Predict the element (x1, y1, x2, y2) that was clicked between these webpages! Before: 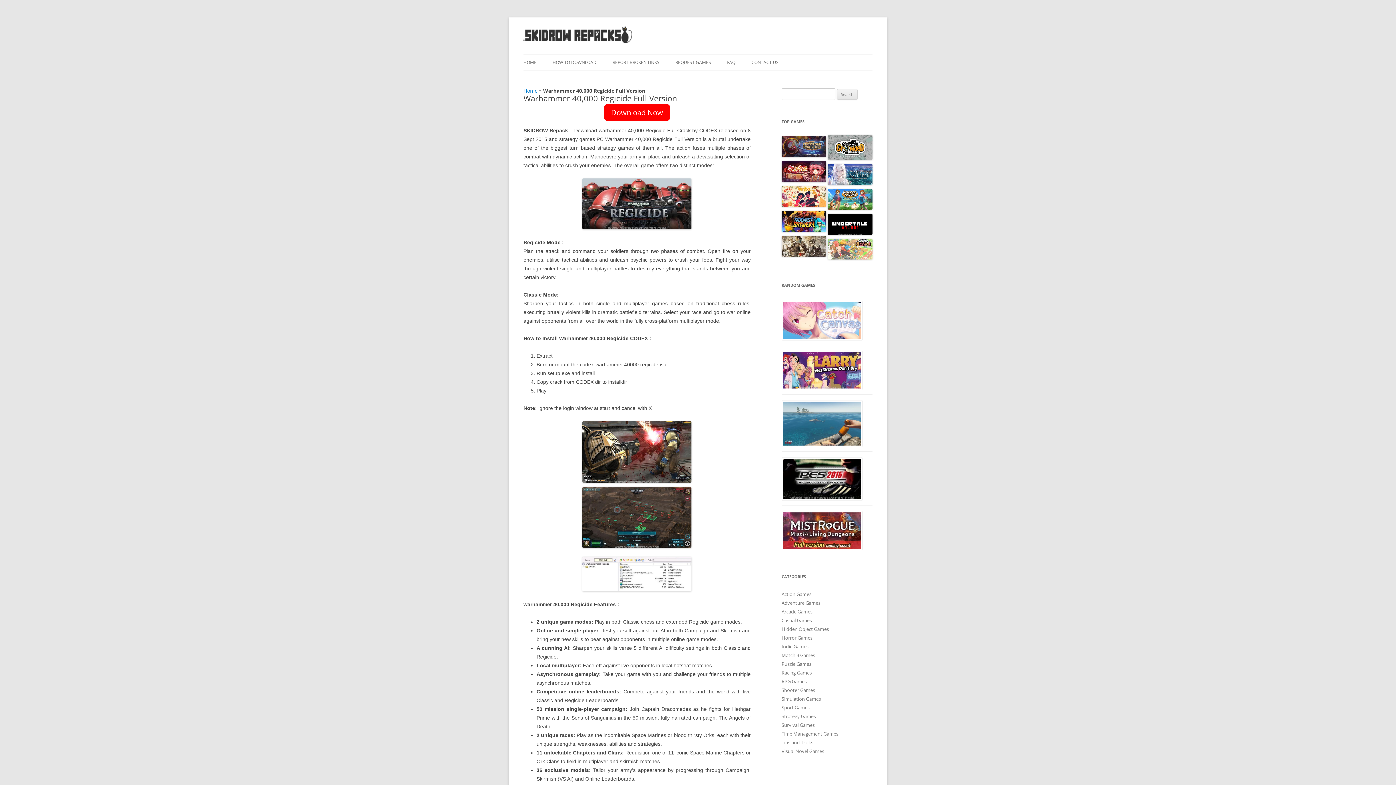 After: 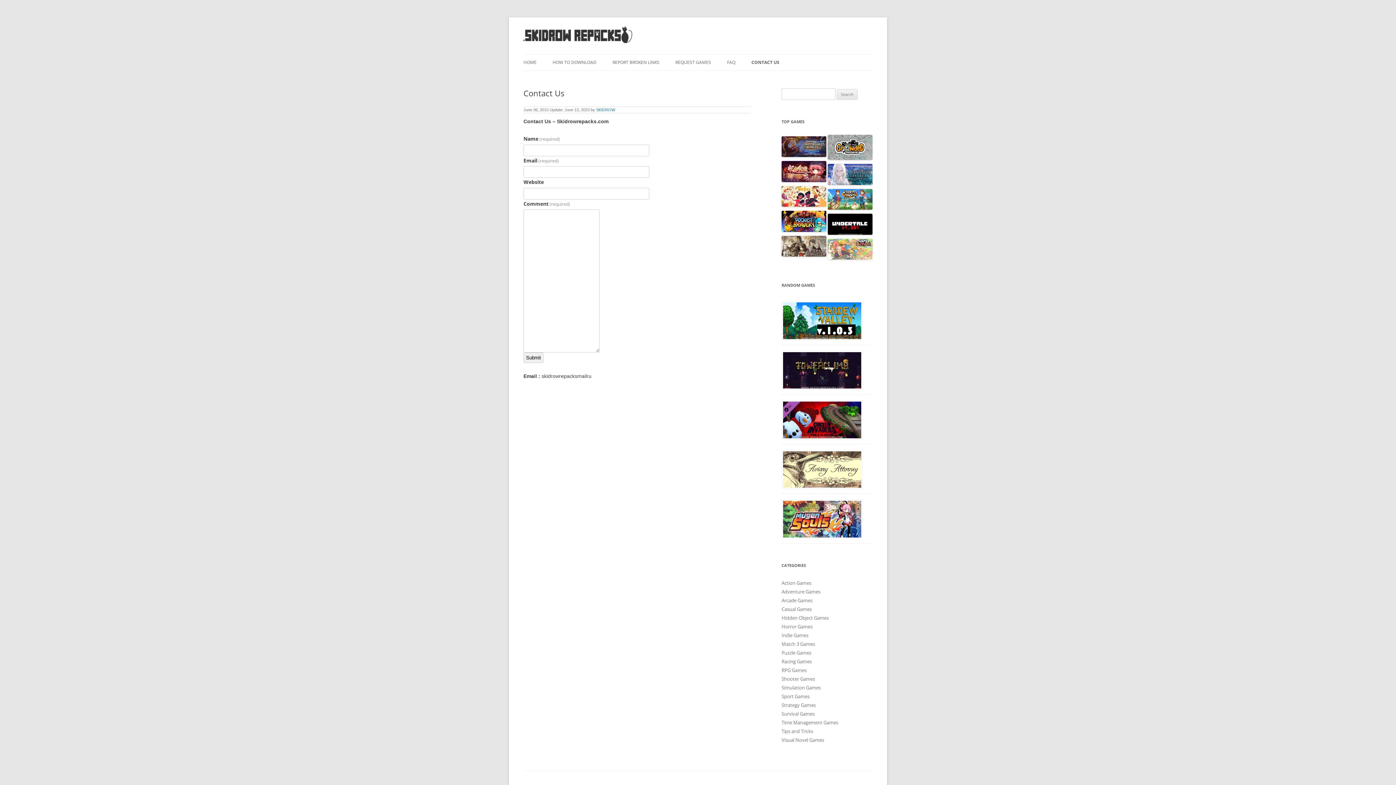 Action: bbox: (751, 54, 778, 70) label: CONTACT US